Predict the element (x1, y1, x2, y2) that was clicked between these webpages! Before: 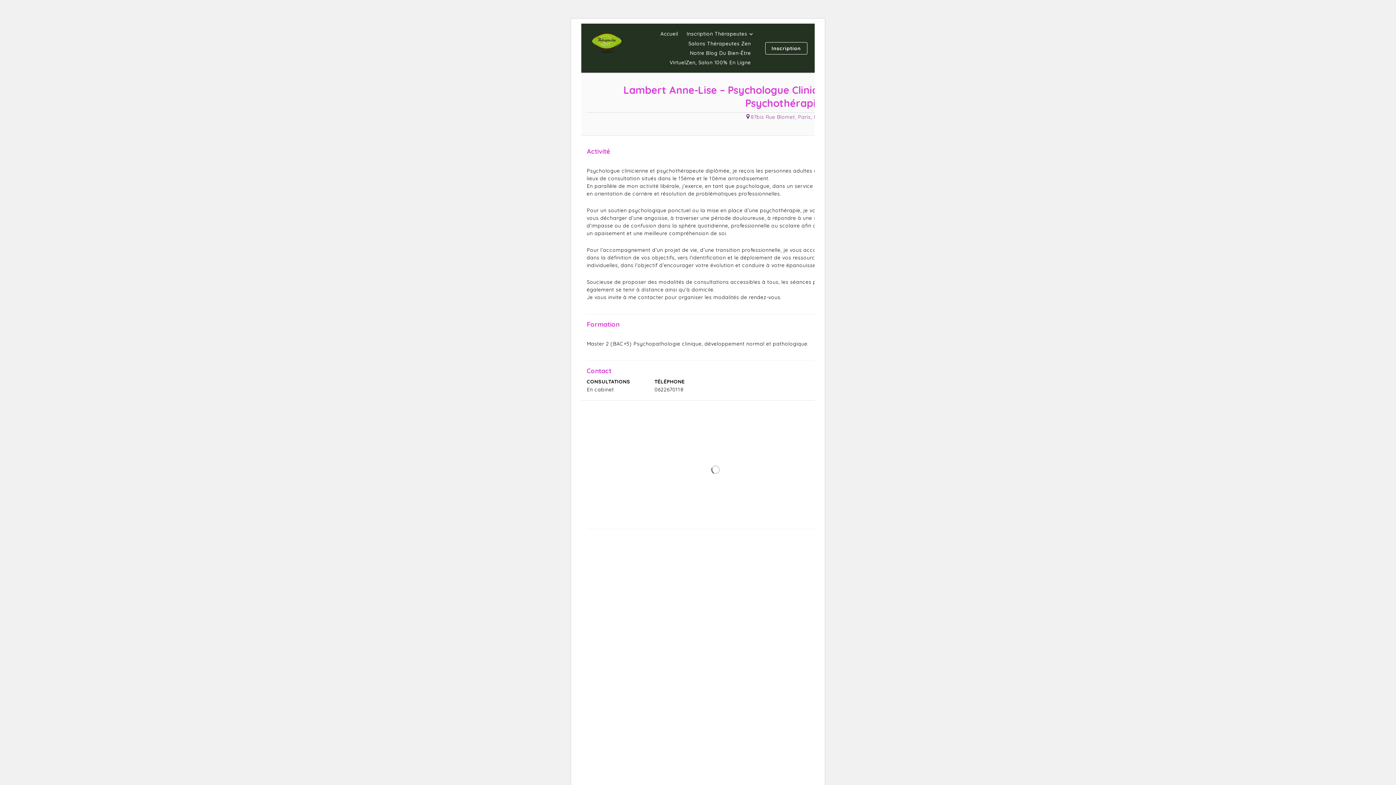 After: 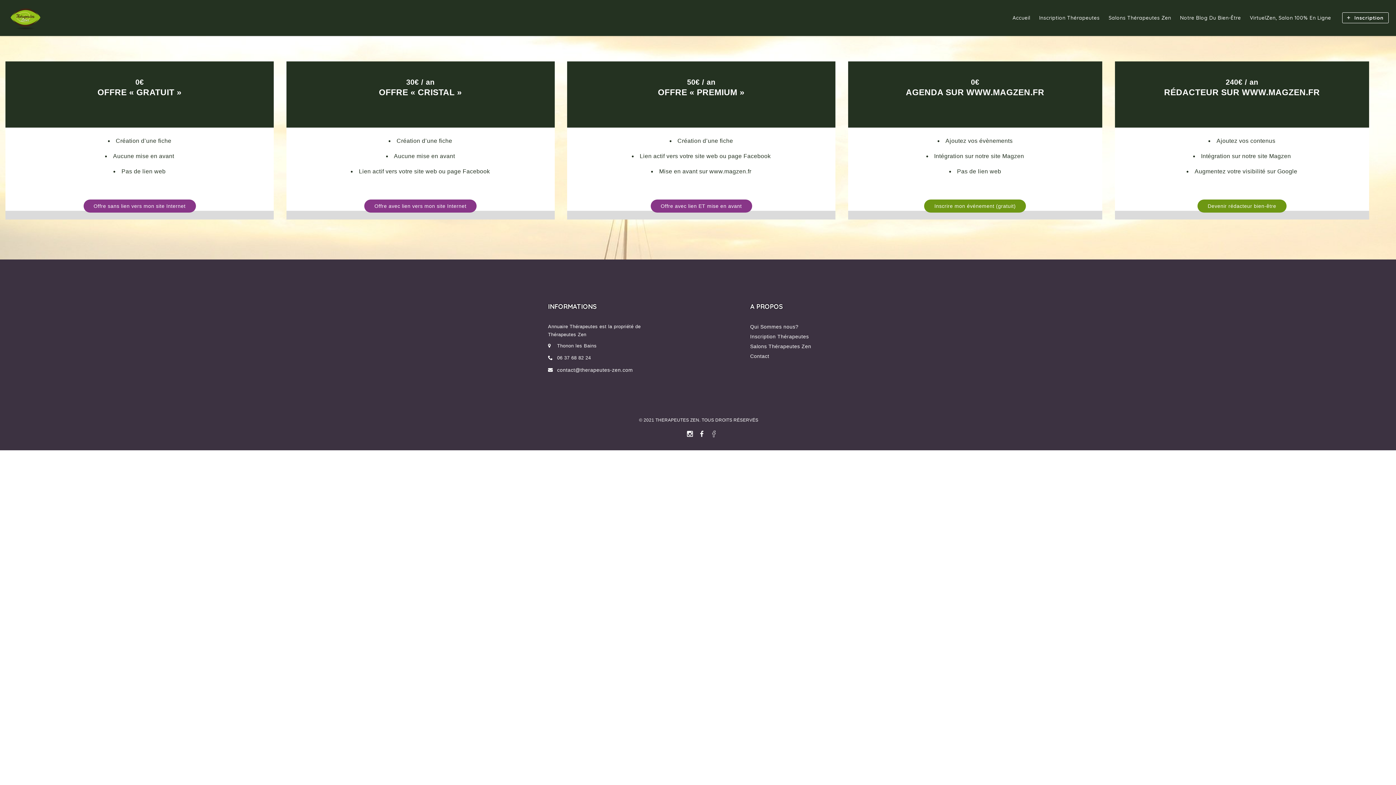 Action: bbox: (765, 42, 807, 54) label: Inscription